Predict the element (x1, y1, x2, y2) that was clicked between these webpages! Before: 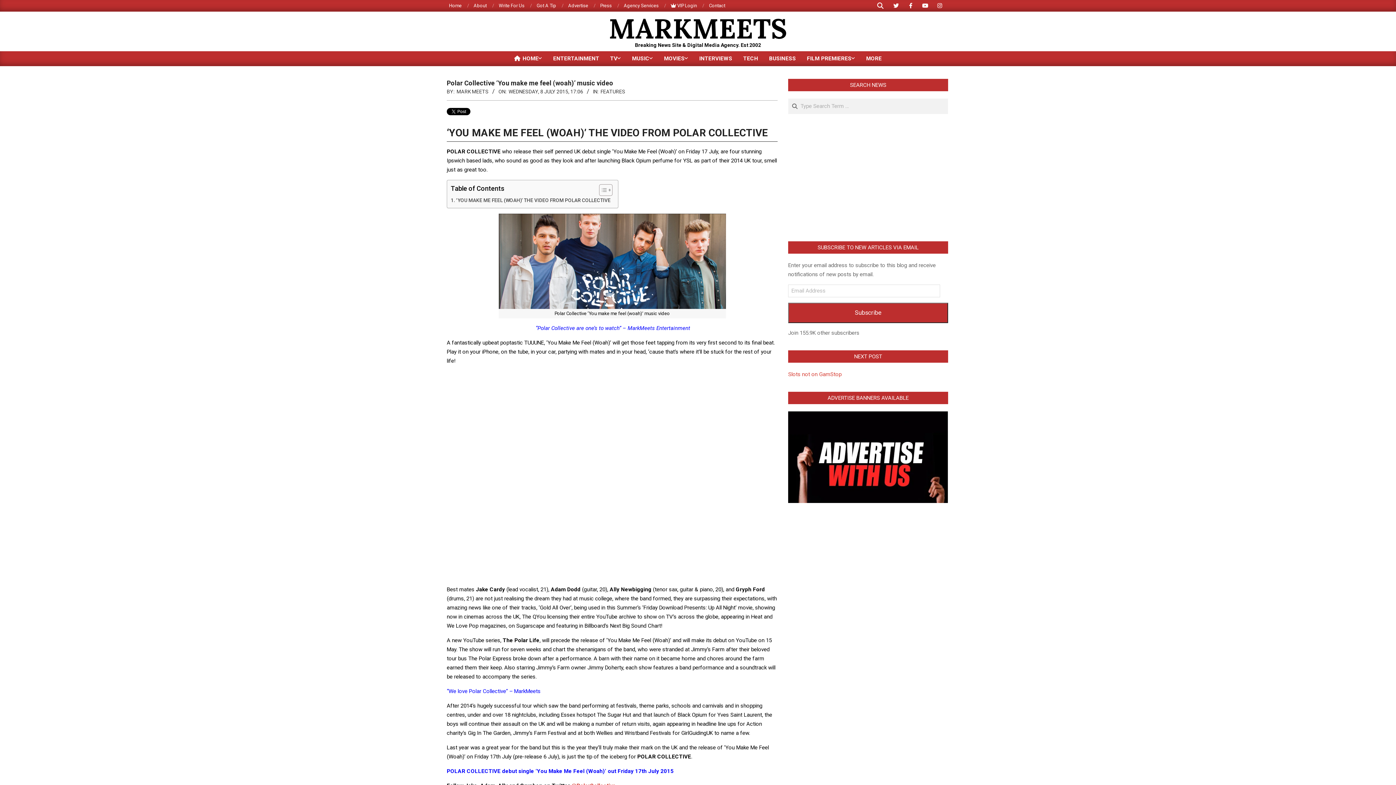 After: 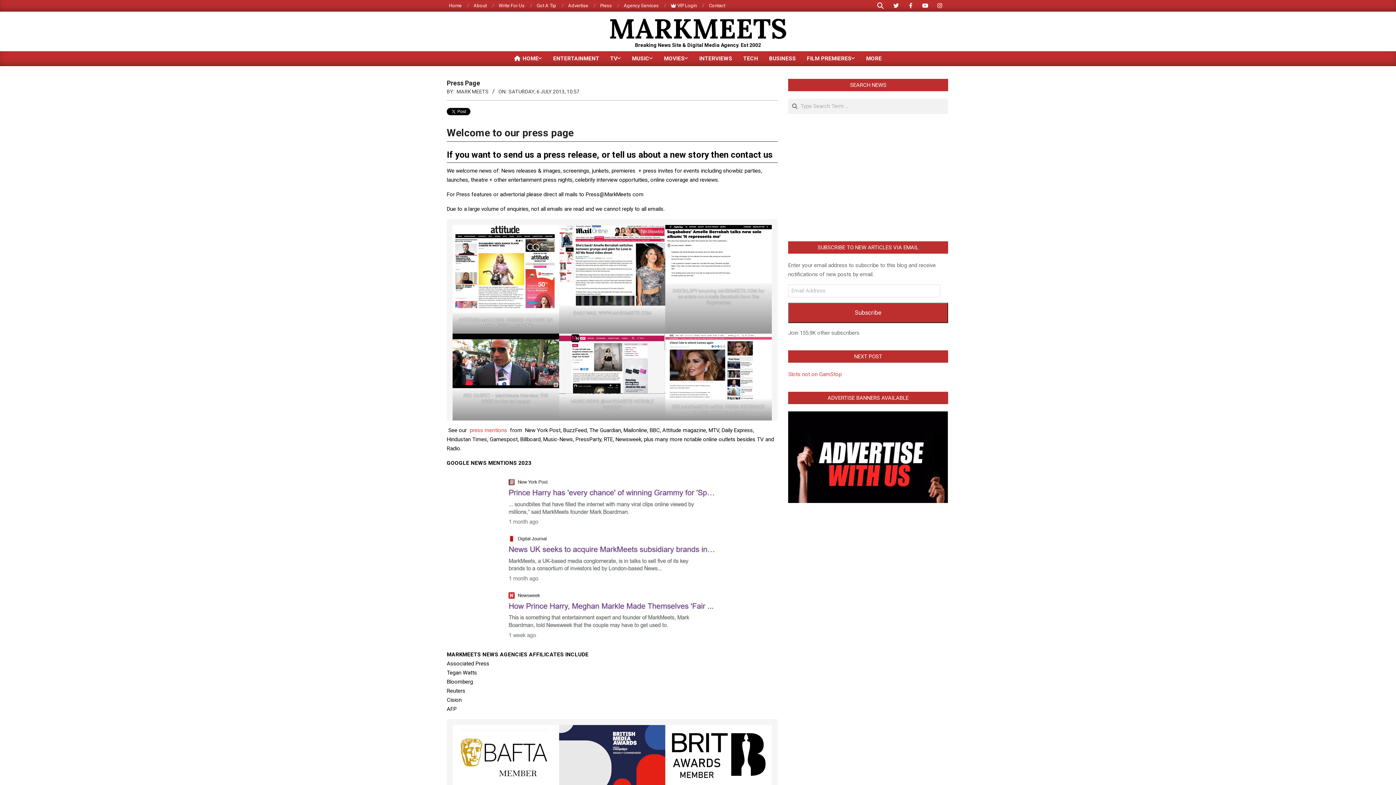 Action: label: Press bbox: (600, 2, 612, 8)